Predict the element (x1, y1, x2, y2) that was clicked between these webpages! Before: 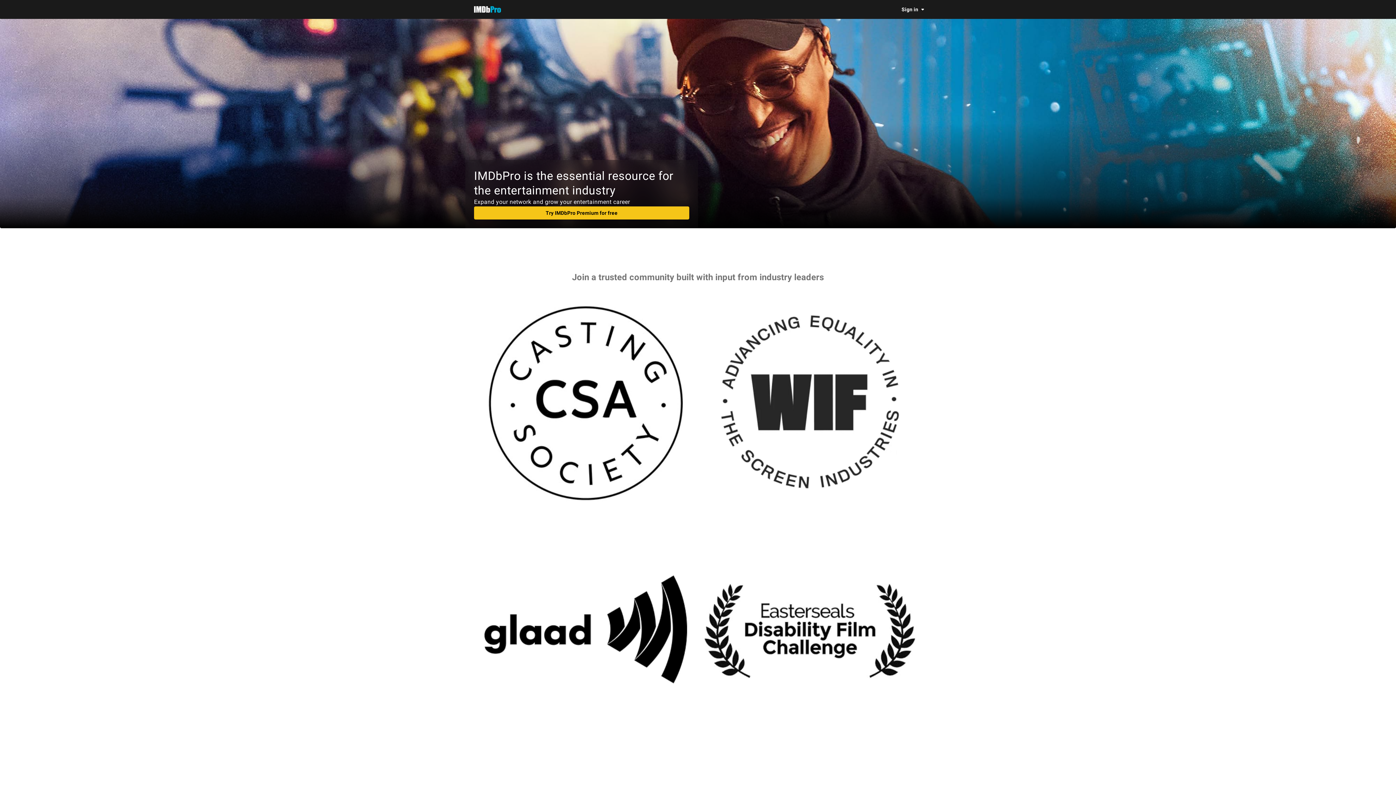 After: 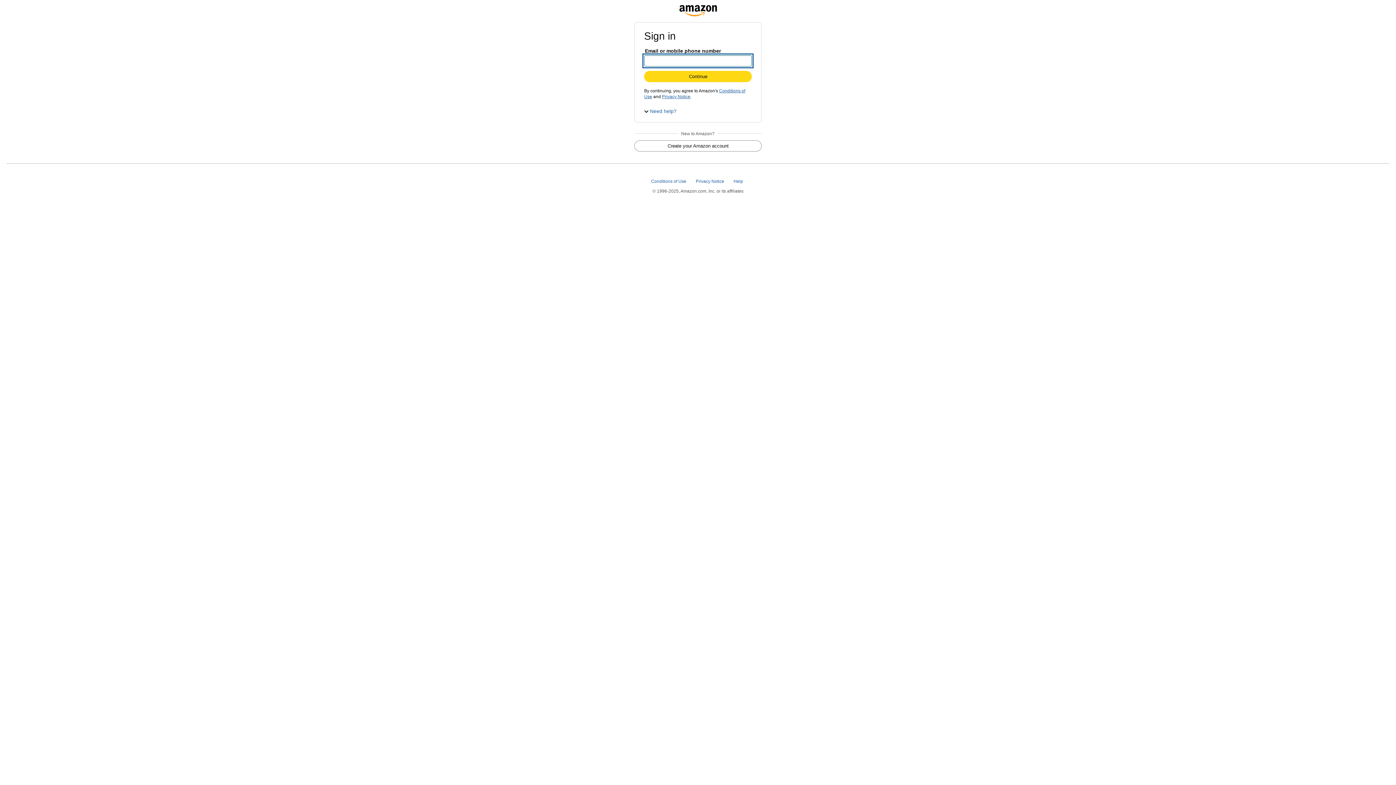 Action: bbox: (474, 206, 689, 219) label: Try IMDbPro Premium for free